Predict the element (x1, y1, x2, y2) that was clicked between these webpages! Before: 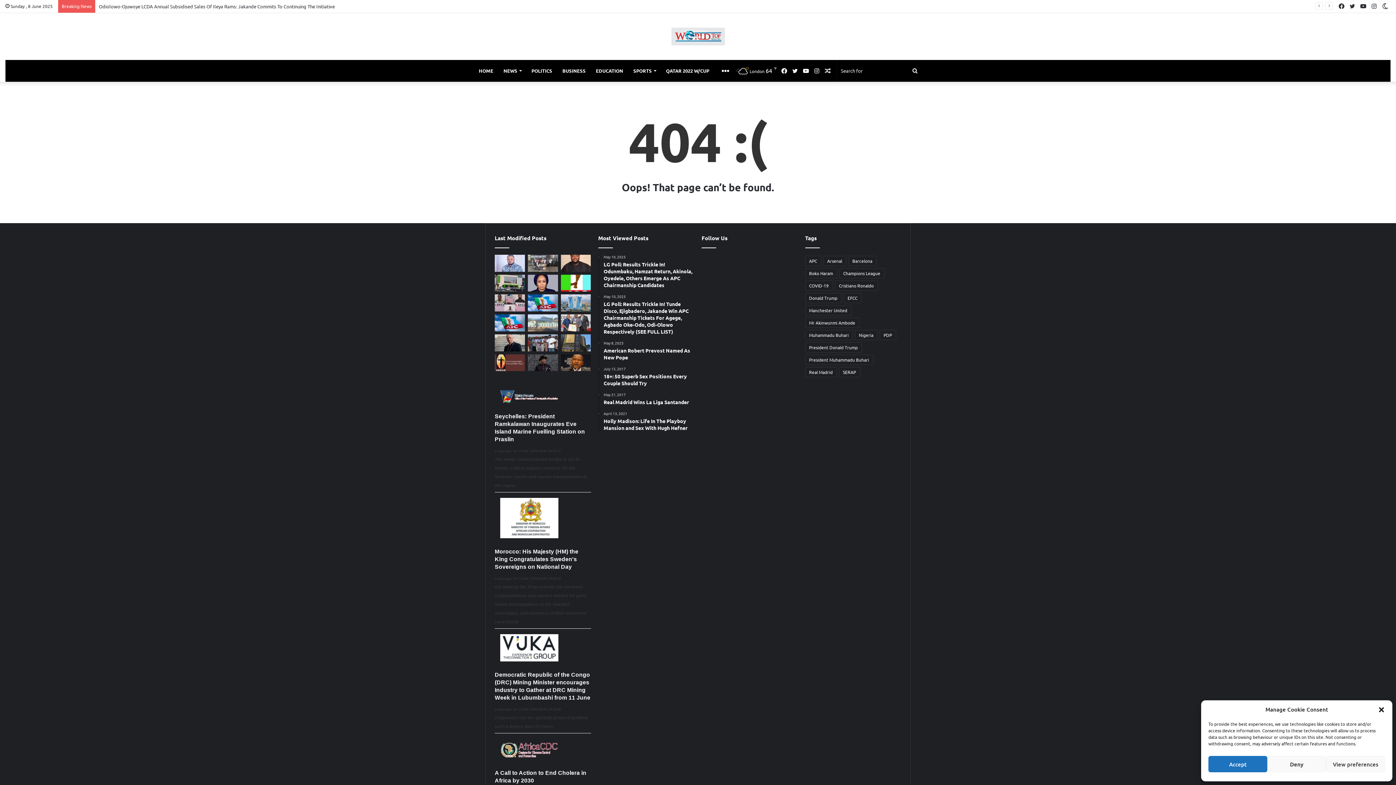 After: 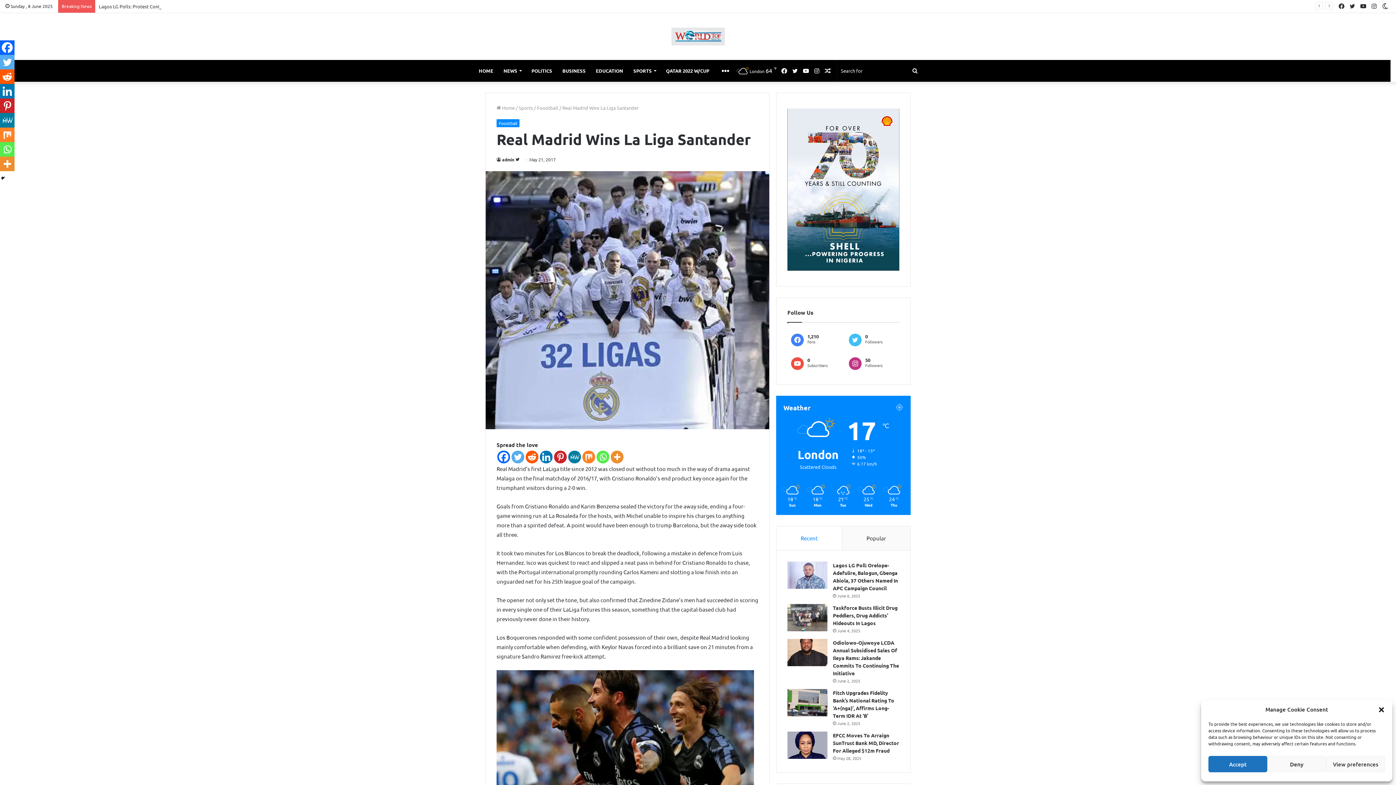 Action: label: May 21, 2017
Real Madrid Wins La Liga Santander bbox: (603, 392, 694, 405)